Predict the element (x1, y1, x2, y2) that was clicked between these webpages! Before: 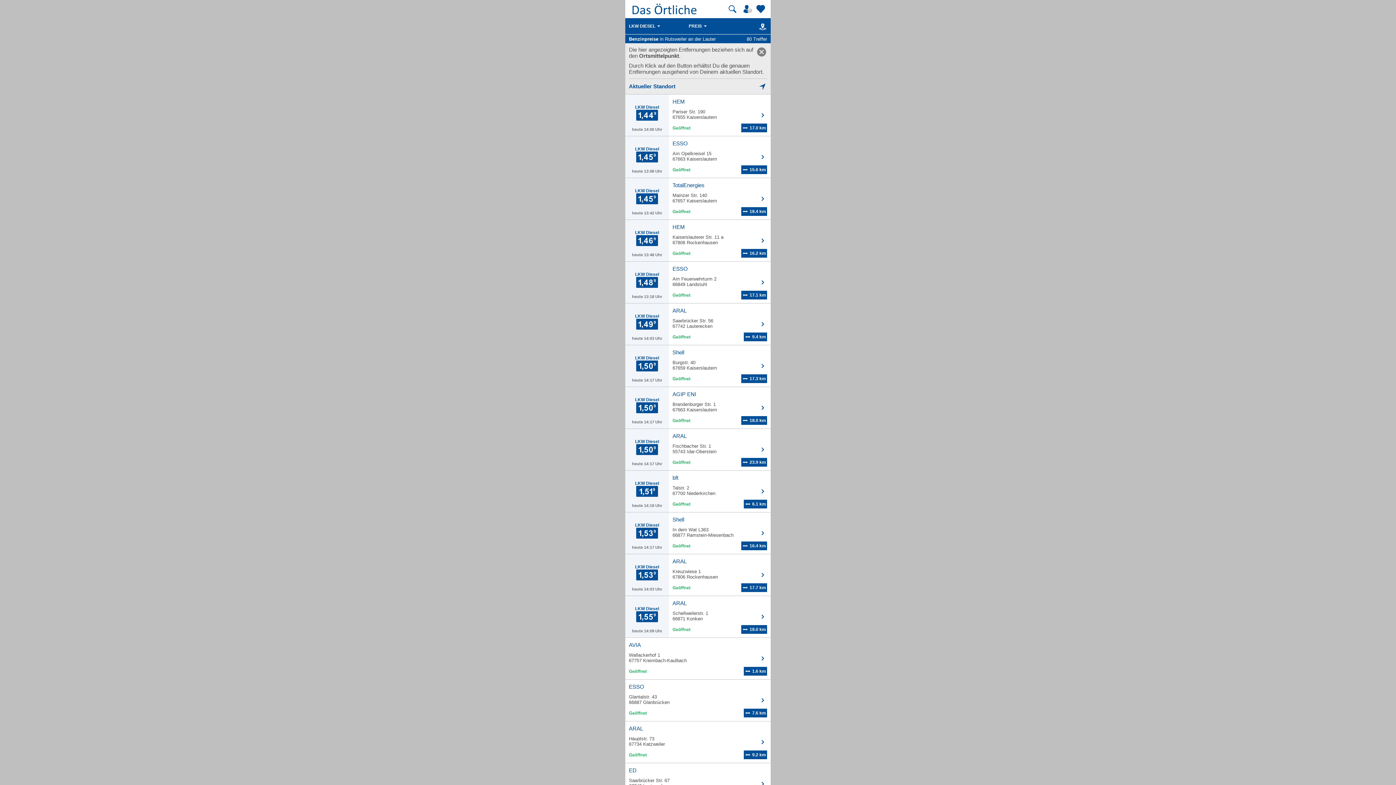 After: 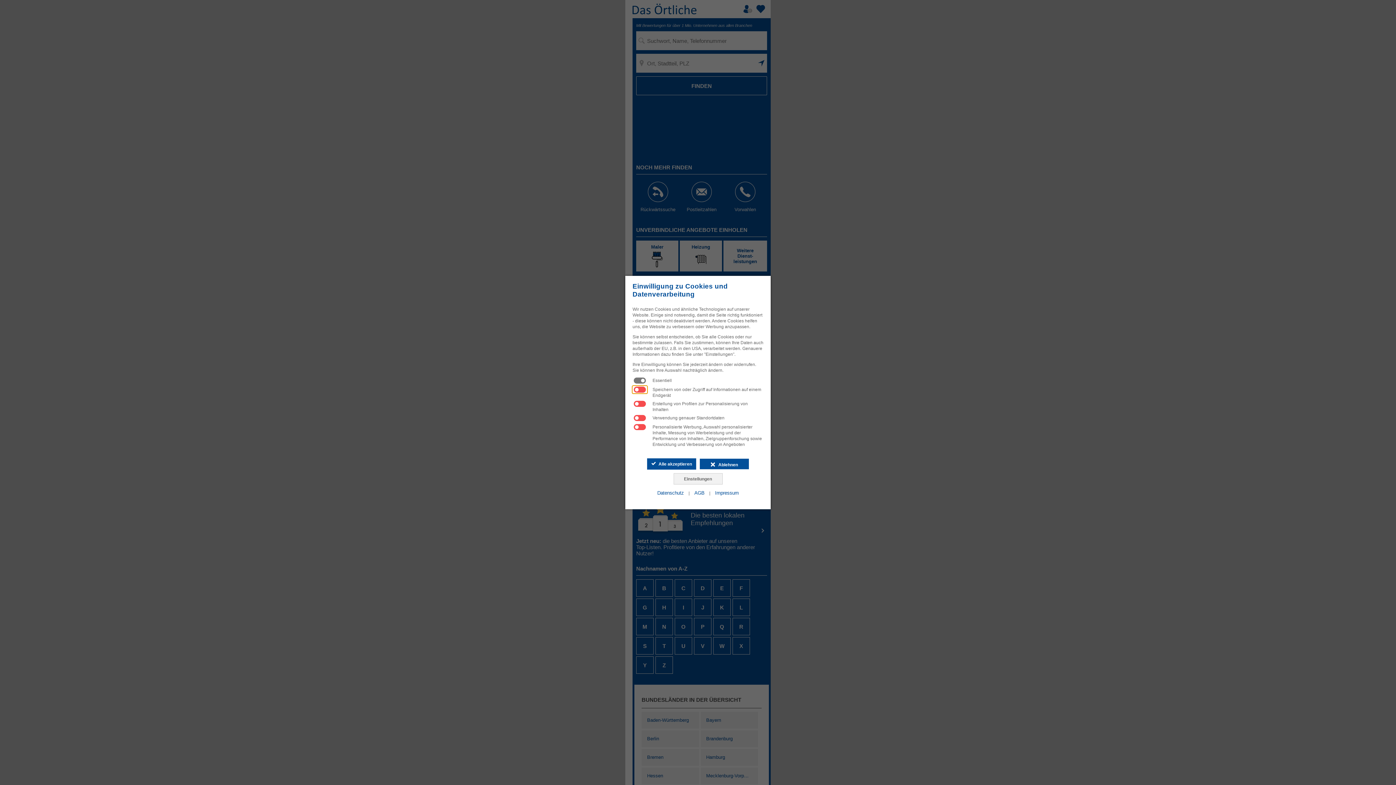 Action: bbox: (625, 0, 697, 18)